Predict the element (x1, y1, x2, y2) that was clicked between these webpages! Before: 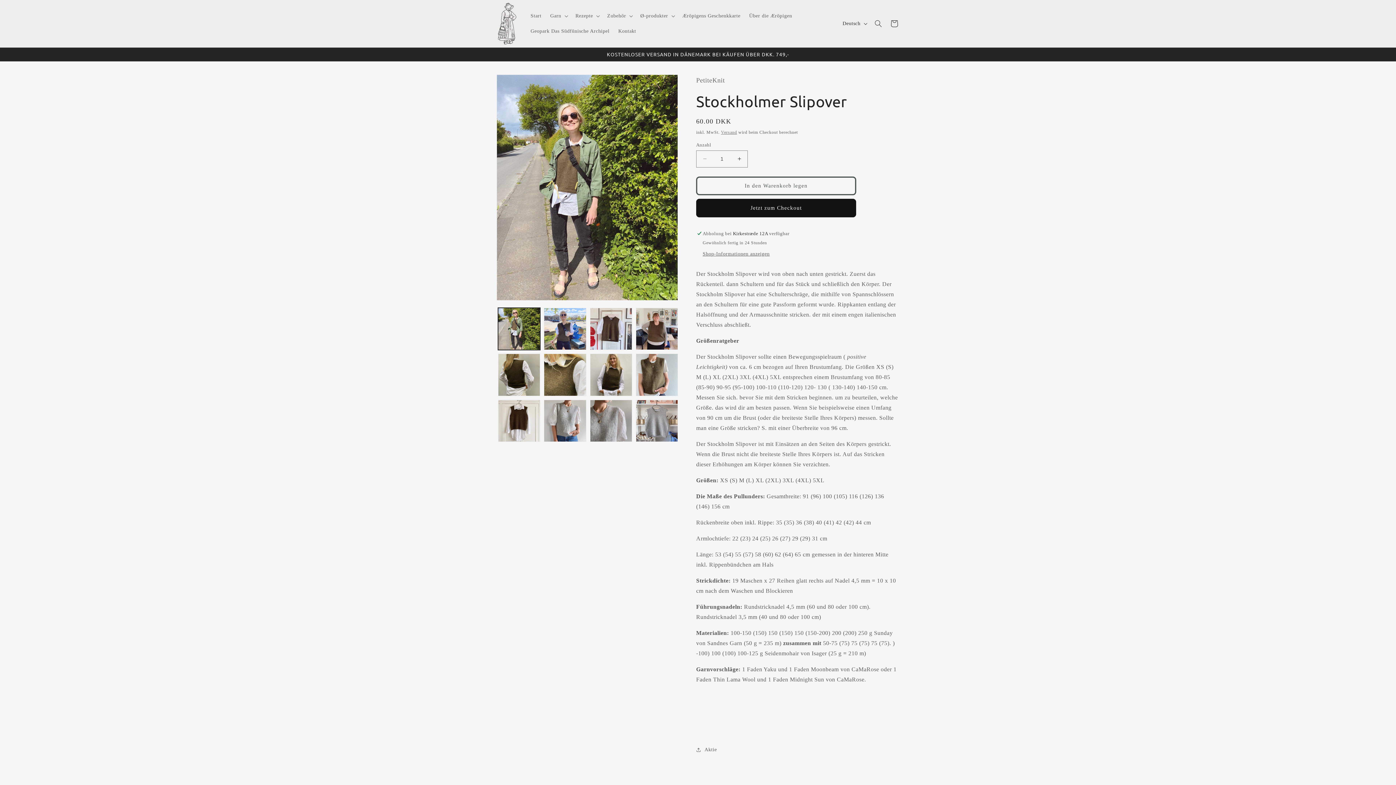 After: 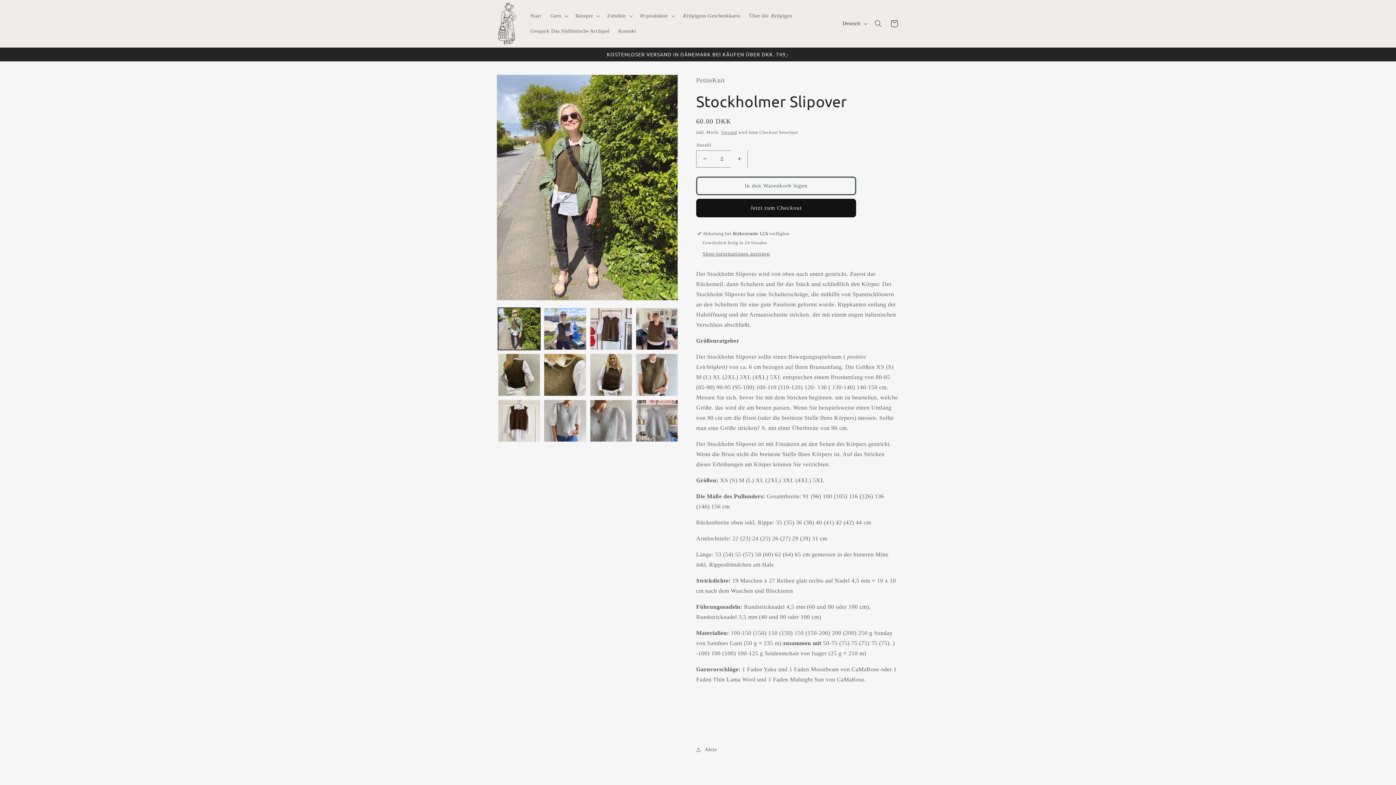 Action: label: Erhöhe die Menge für Stockholmer Slipover bbox: (731, 150, 747, 167)